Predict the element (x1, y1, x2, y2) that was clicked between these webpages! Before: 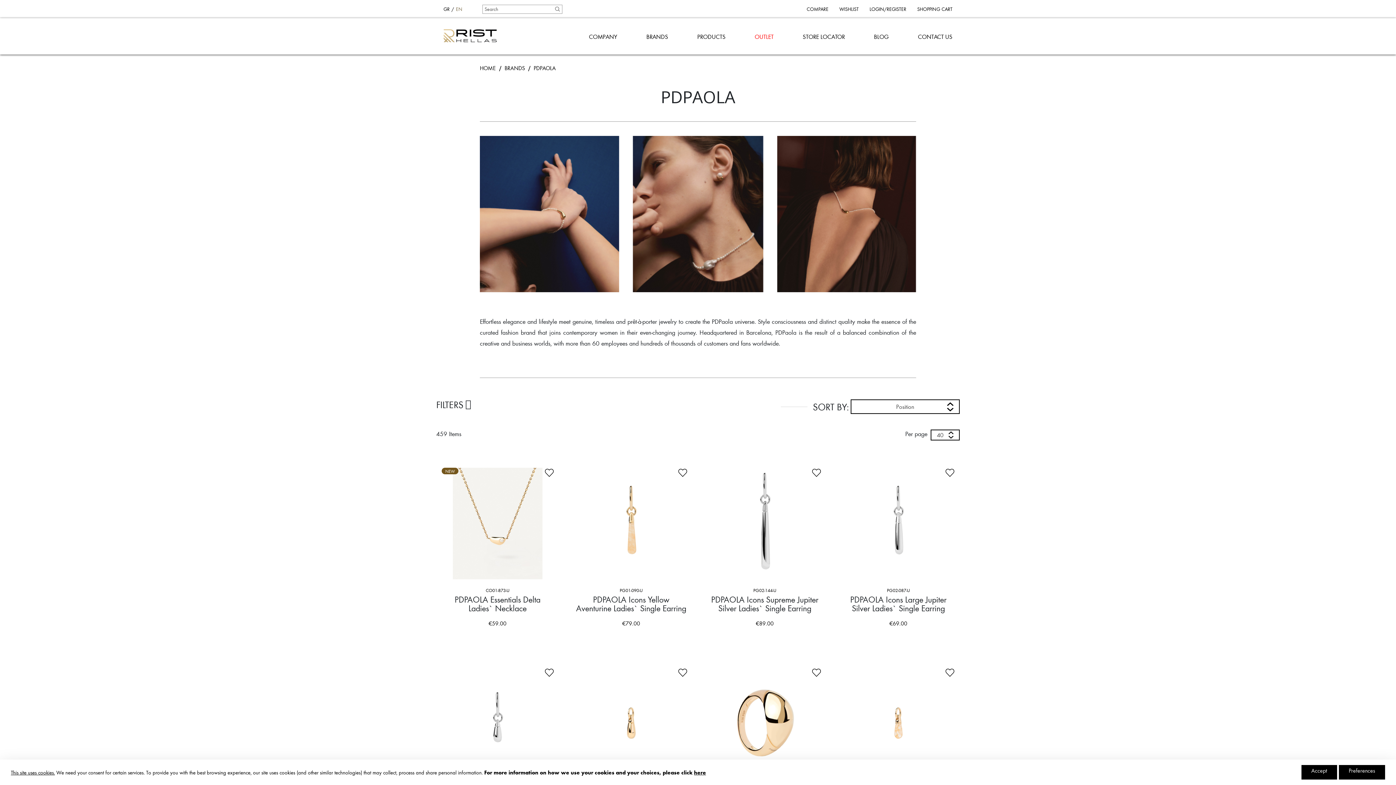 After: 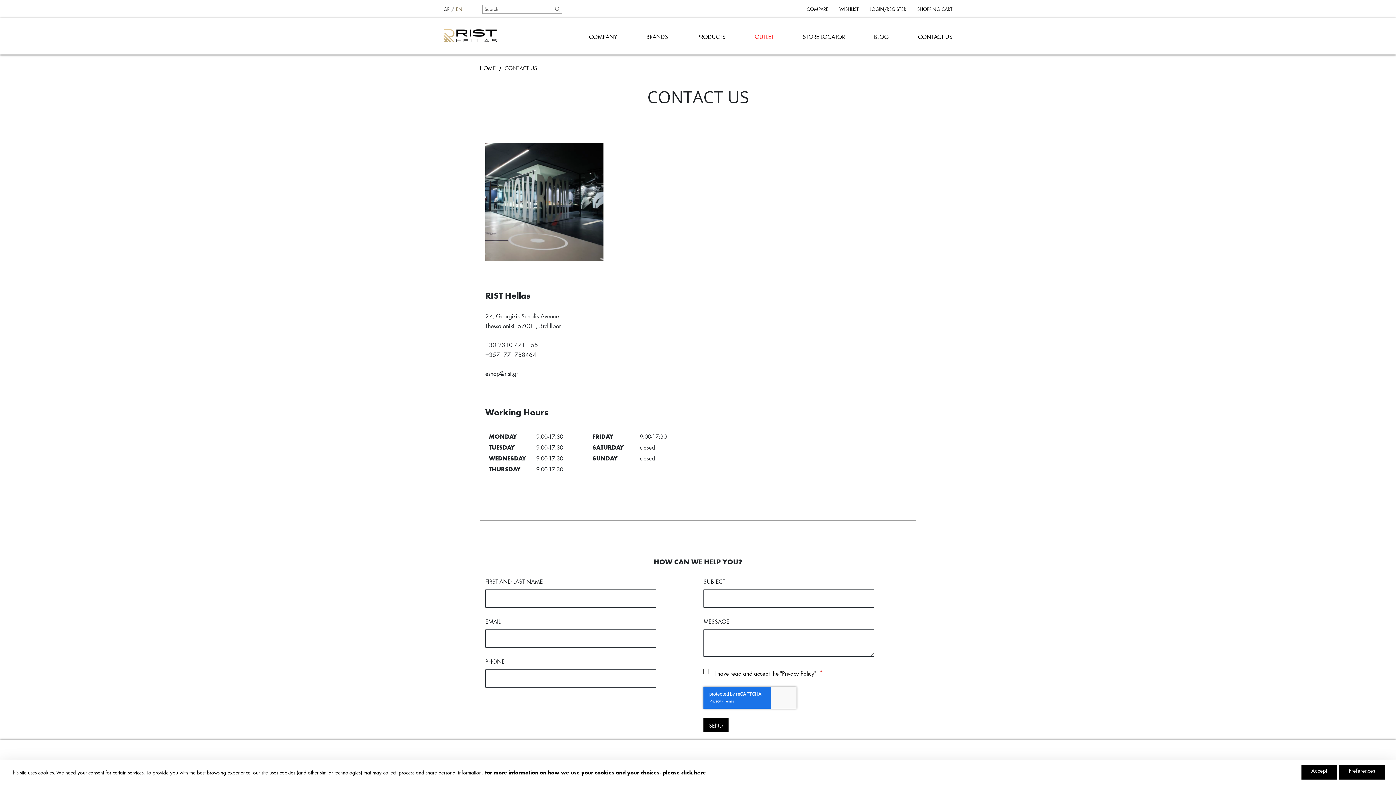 Action: label: CONTACT US bbox: (903, 18, 952, 54)